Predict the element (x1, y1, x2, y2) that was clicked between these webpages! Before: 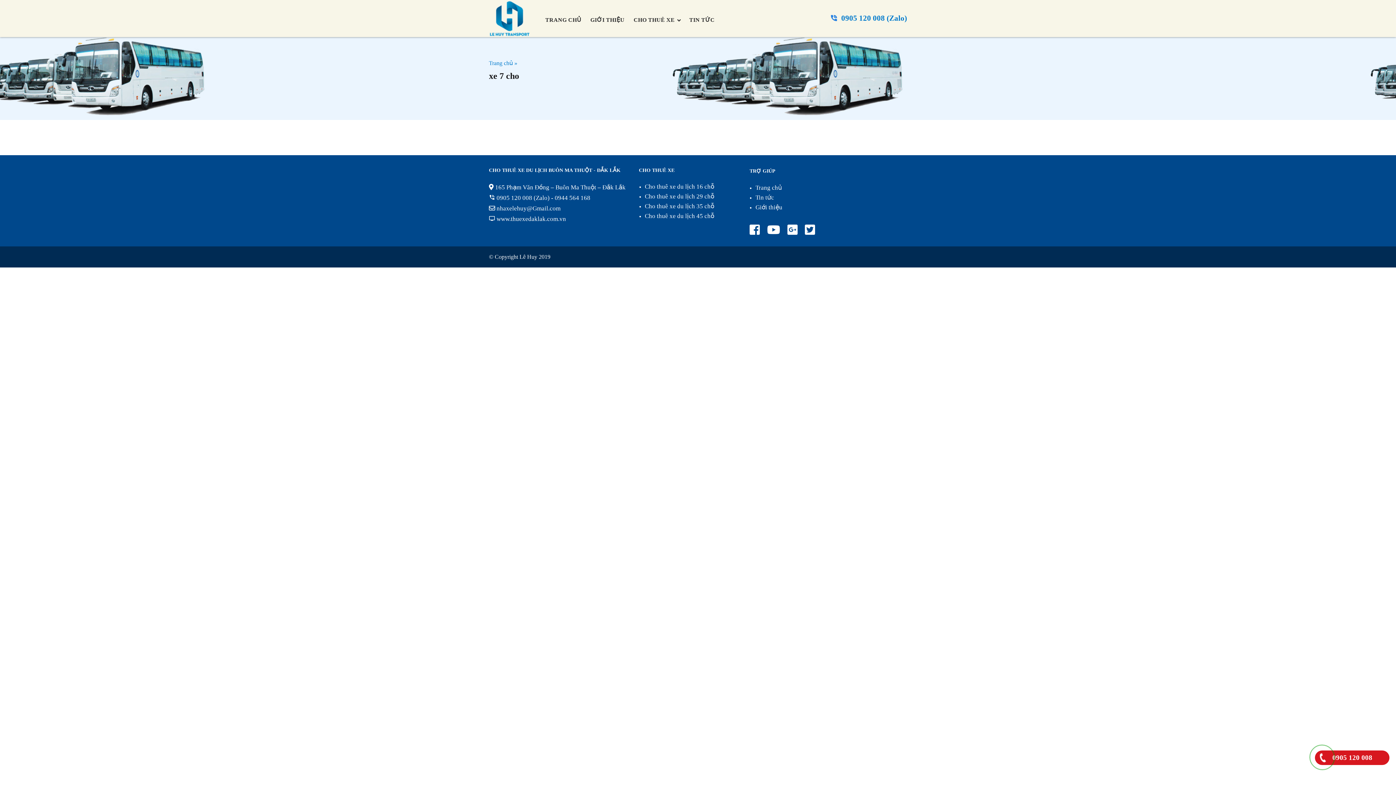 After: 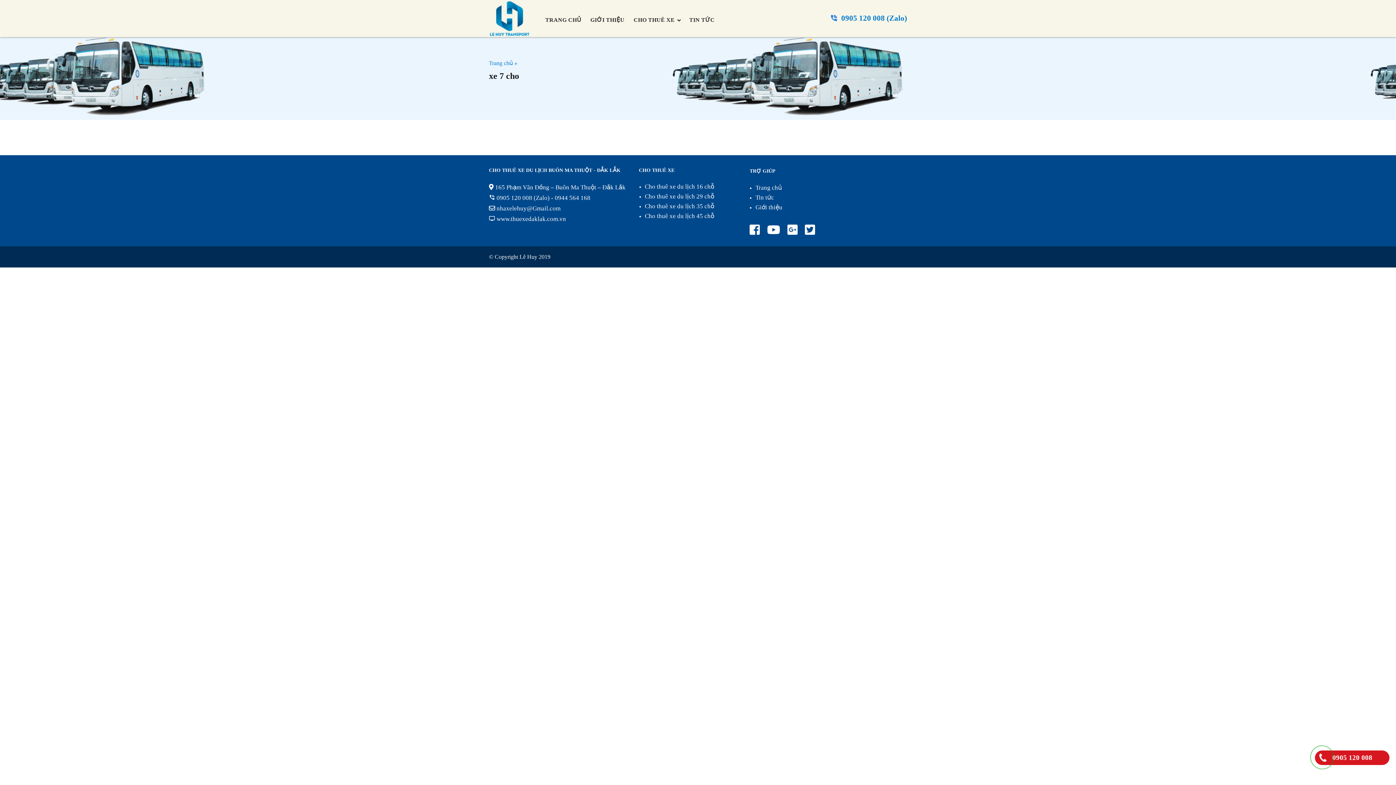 Action: bbox: (1315, 750, 1389, 765) label: 0905 120 008